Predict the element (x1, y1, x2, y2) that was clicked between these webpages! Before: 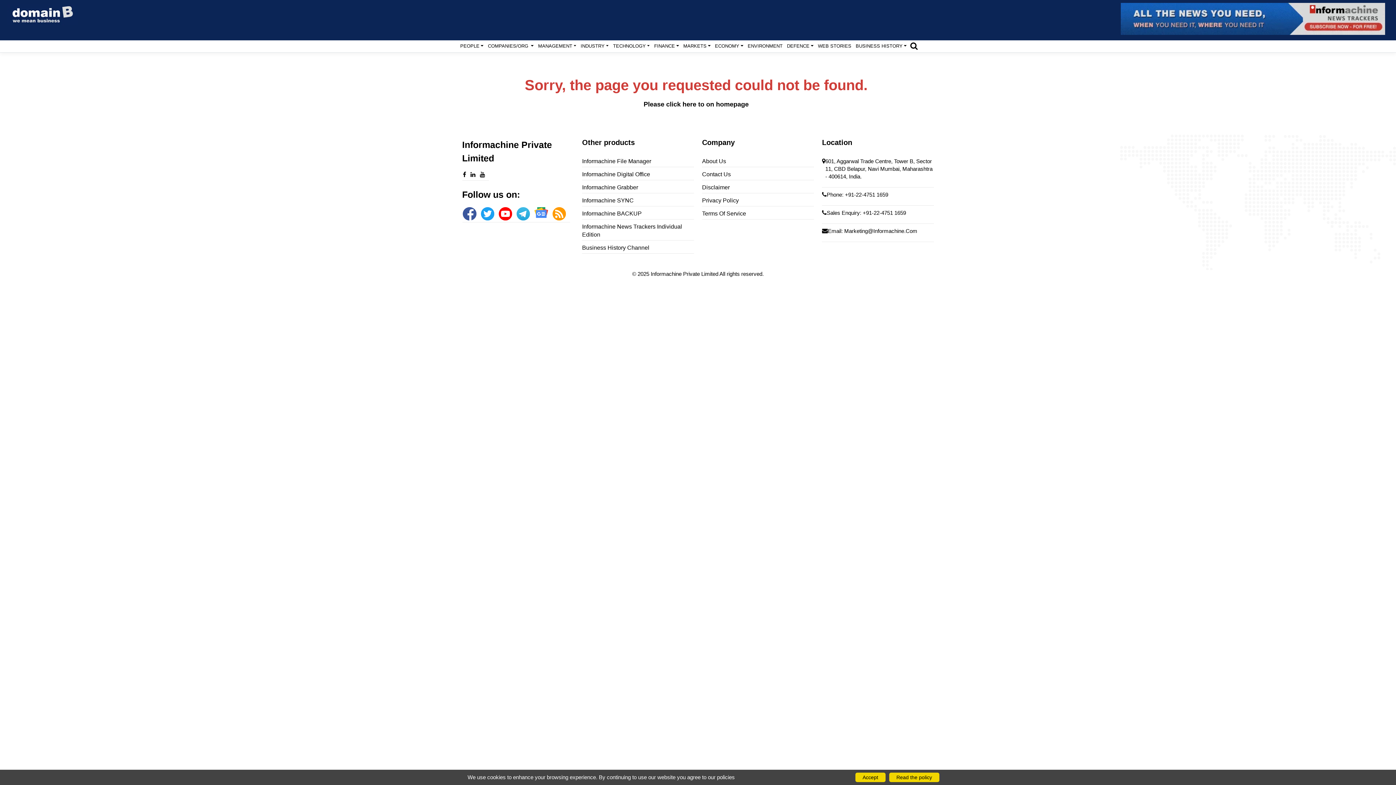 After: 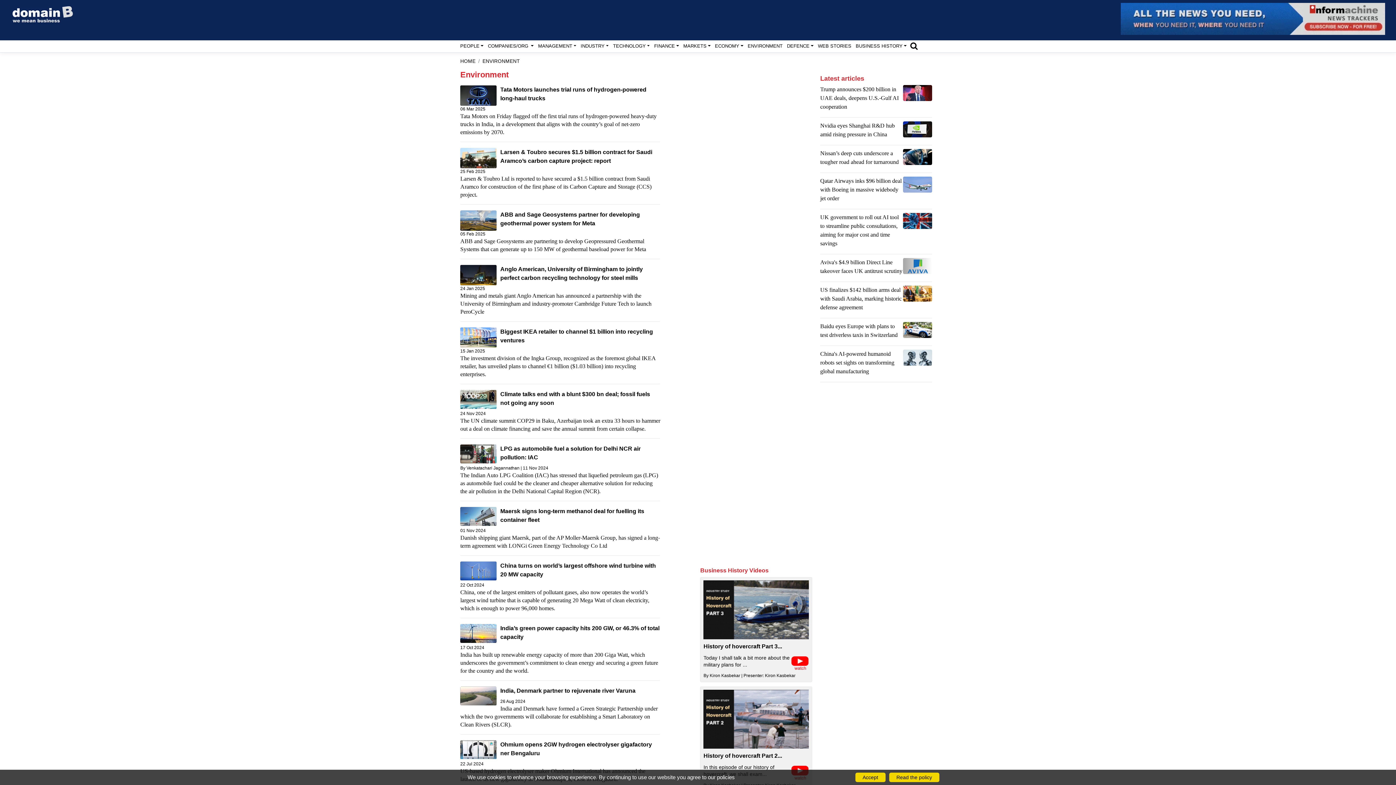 Action: label: ENVIRONMENT bbox: (745, 40, 785, 52)